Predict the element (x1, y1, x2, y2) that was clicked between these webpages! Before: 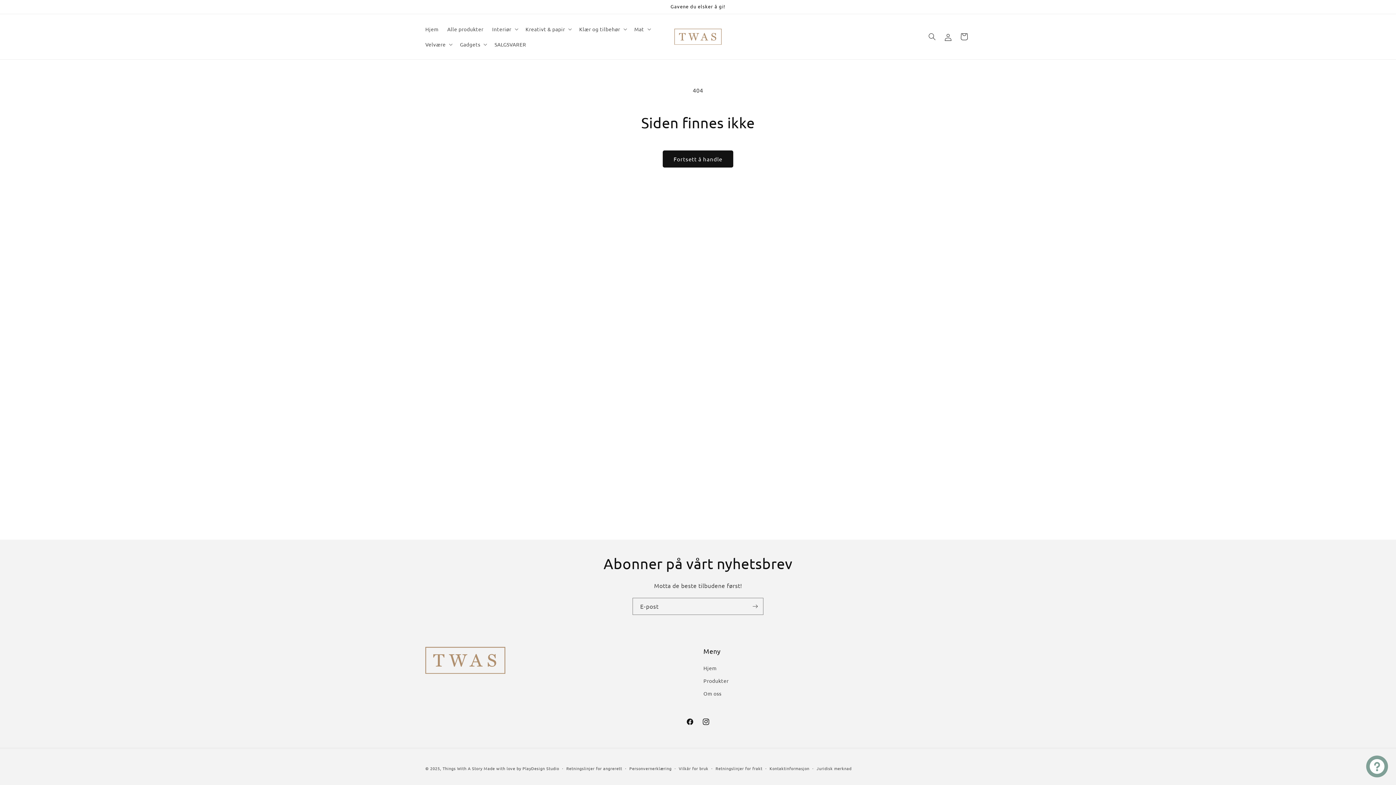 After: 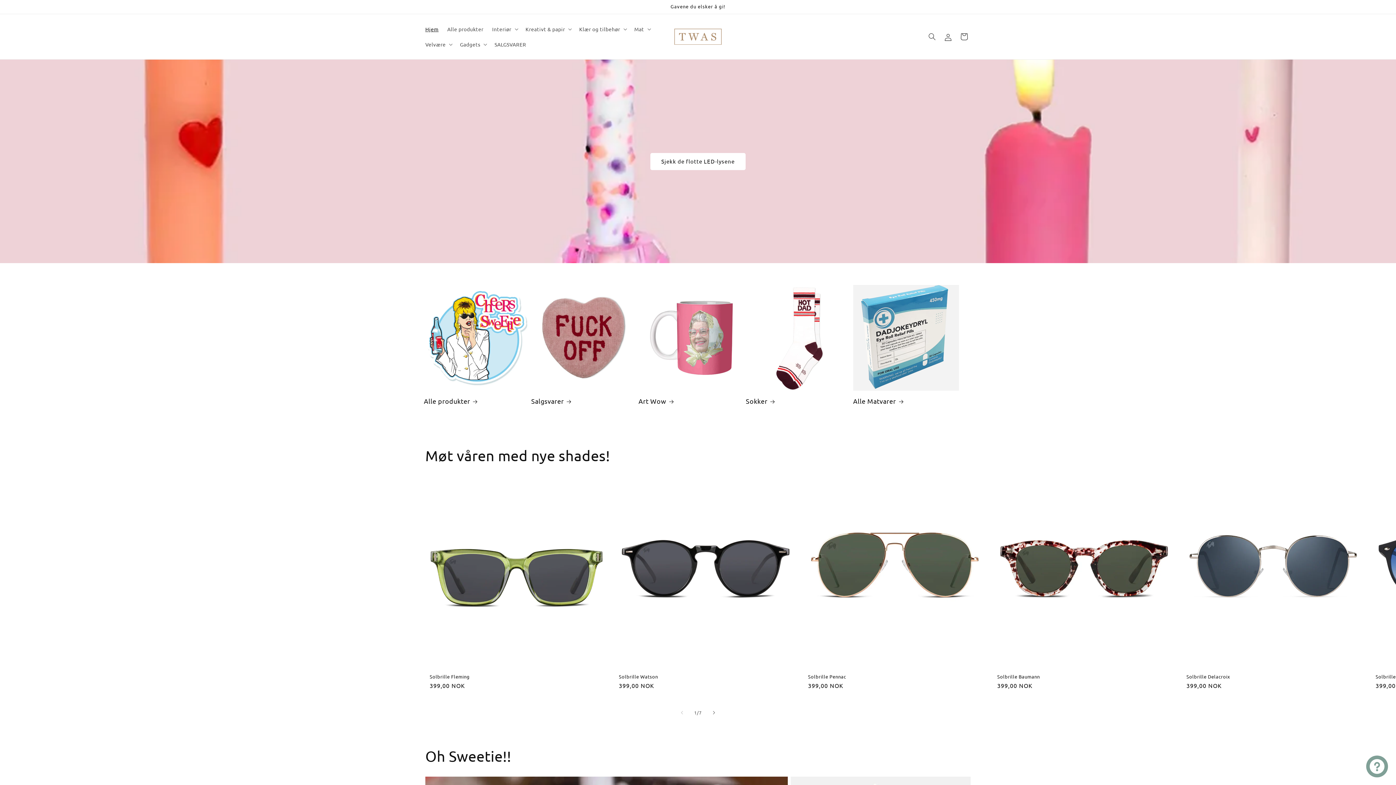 Action: bbox: (703, 664, 716, 674) label: Hjem